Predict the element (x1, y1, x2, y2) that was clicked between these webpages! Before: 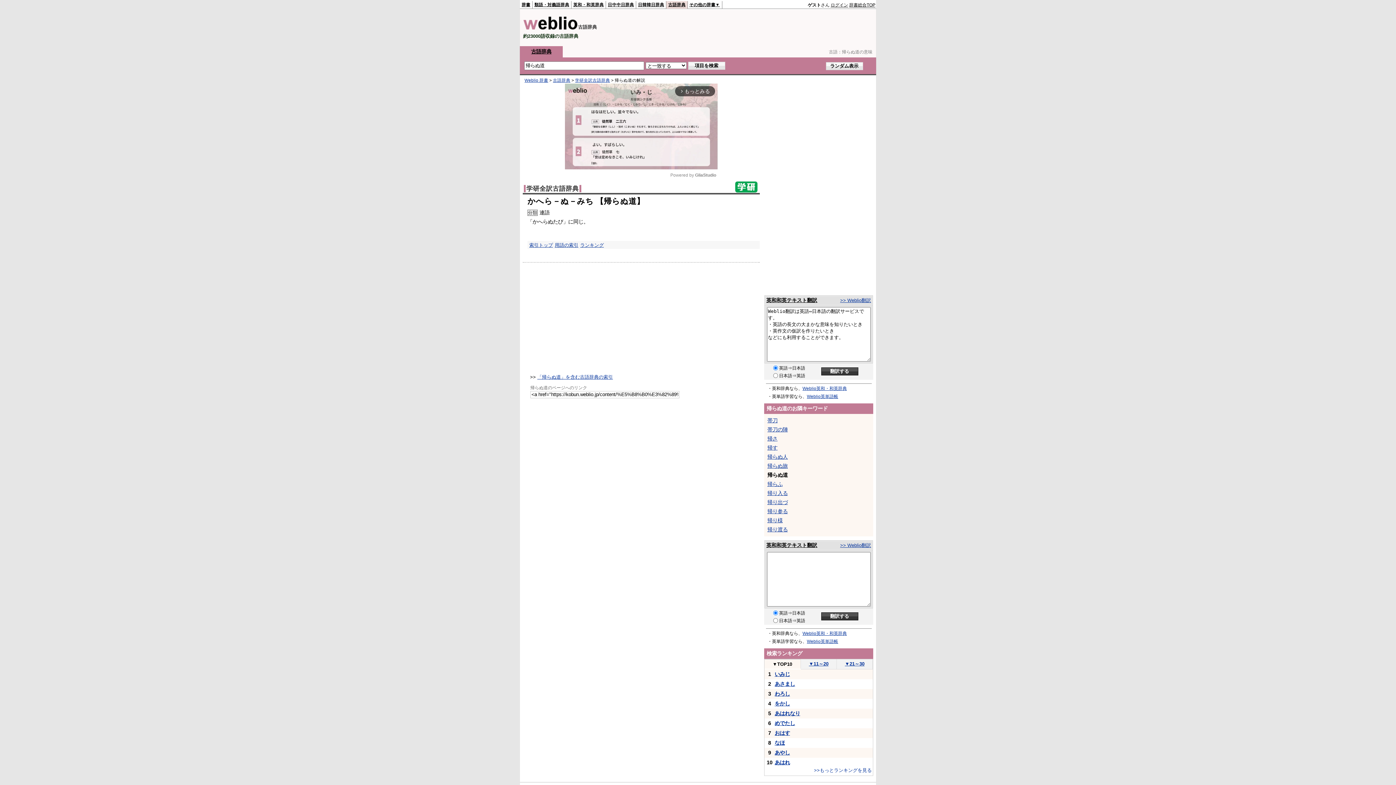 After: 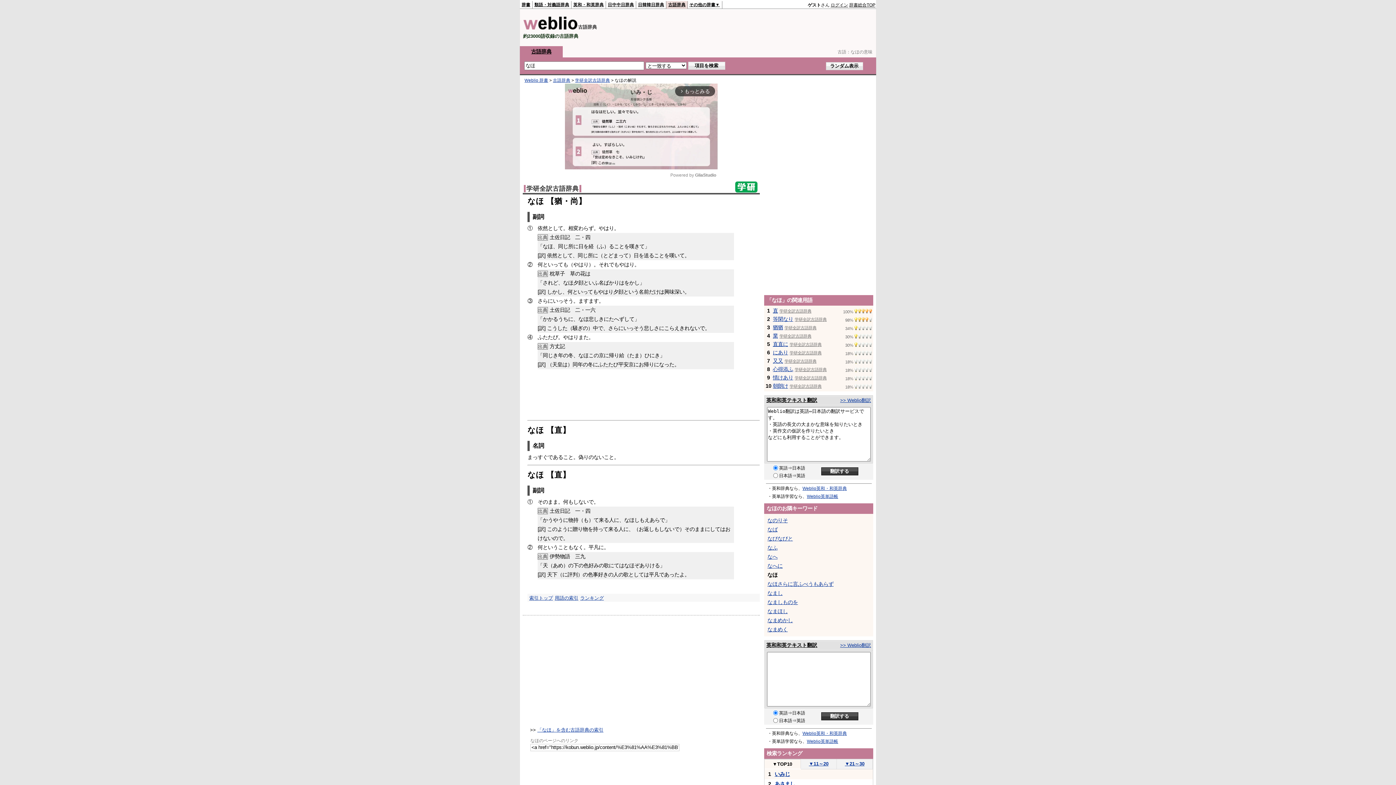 Action: label: なほ bbox: (774, 740, 785, 746)